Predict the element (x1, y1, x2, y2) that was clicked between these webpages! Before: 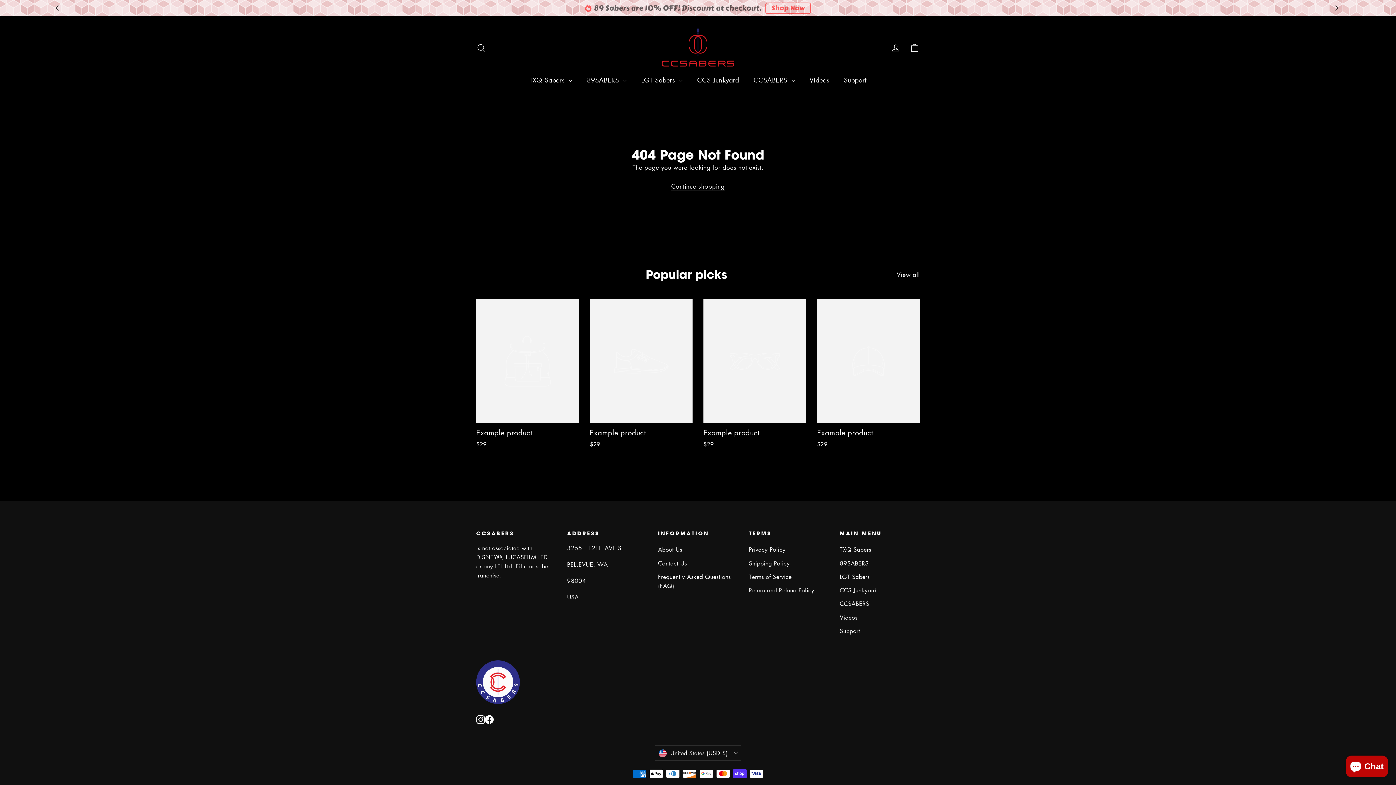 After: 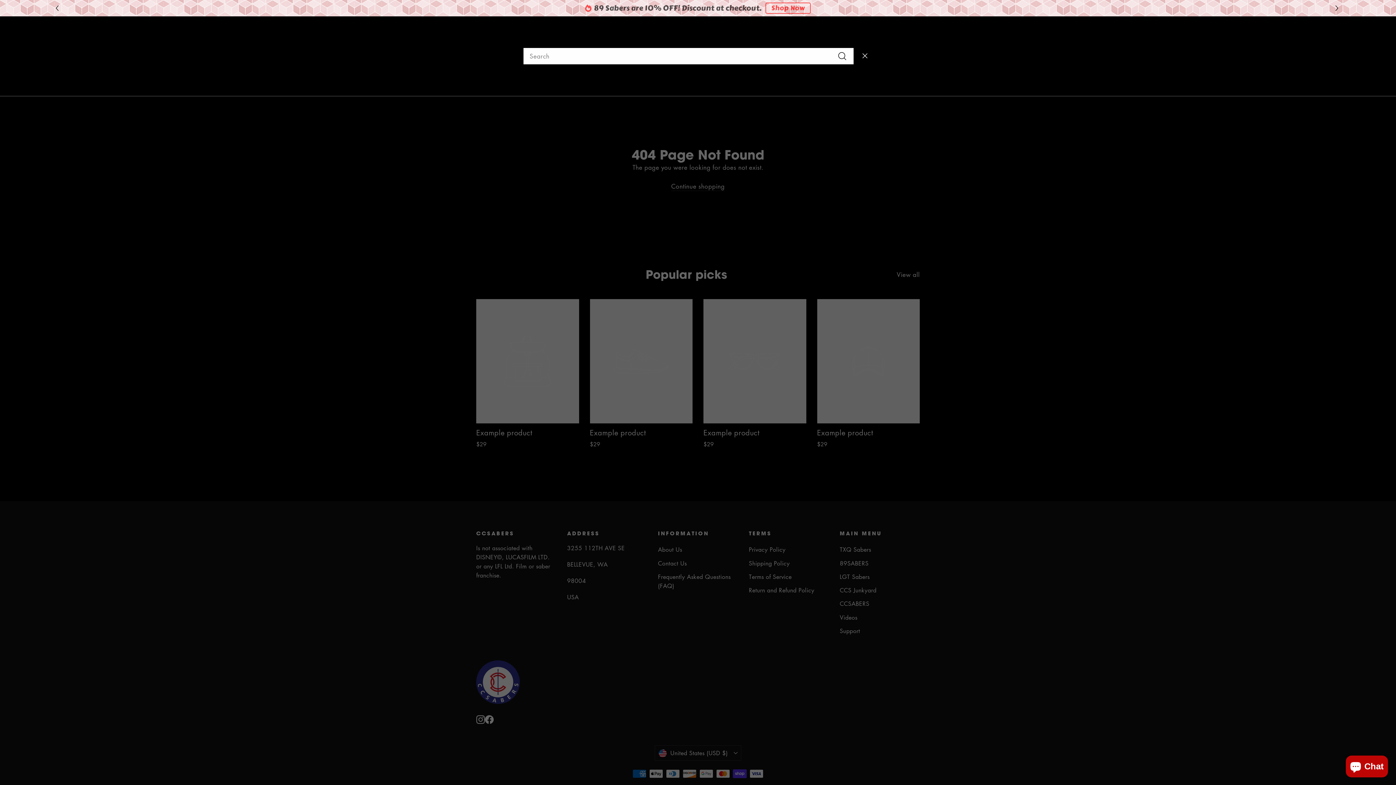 Action: label: Search bbox: (472, 38, 490, 56)